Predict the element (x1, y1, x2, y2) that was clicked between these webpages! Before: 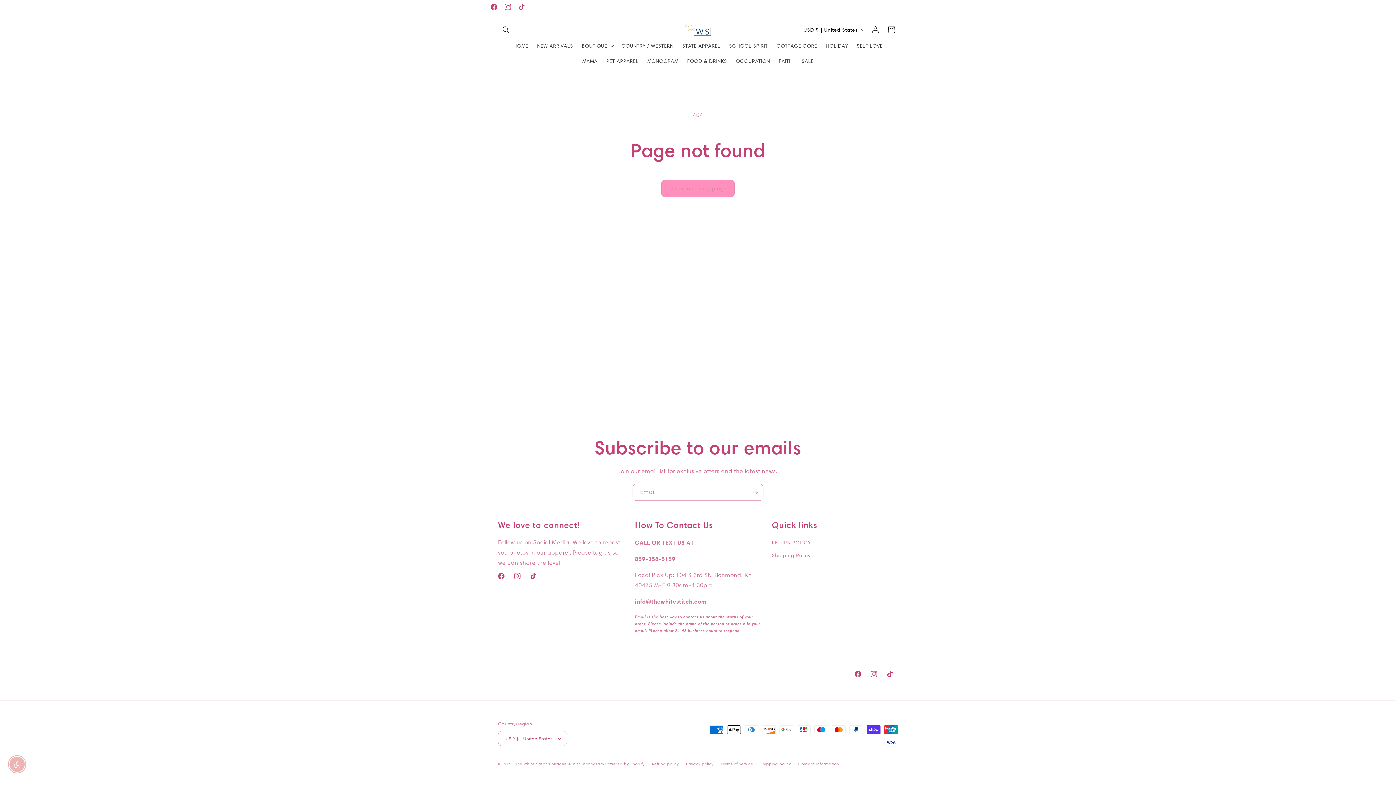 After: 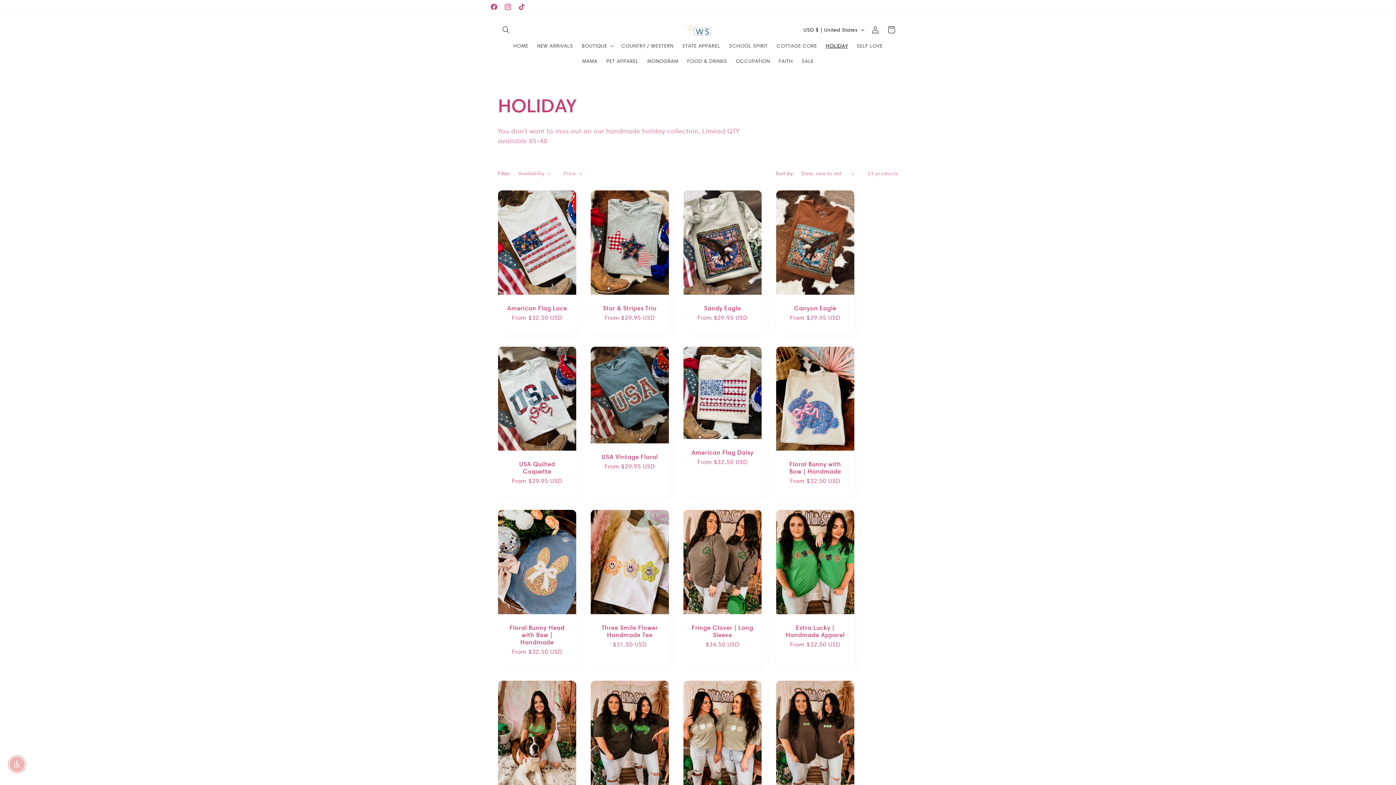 Action: label: HOLIDAY bbox: (821, 38, 852, 53)